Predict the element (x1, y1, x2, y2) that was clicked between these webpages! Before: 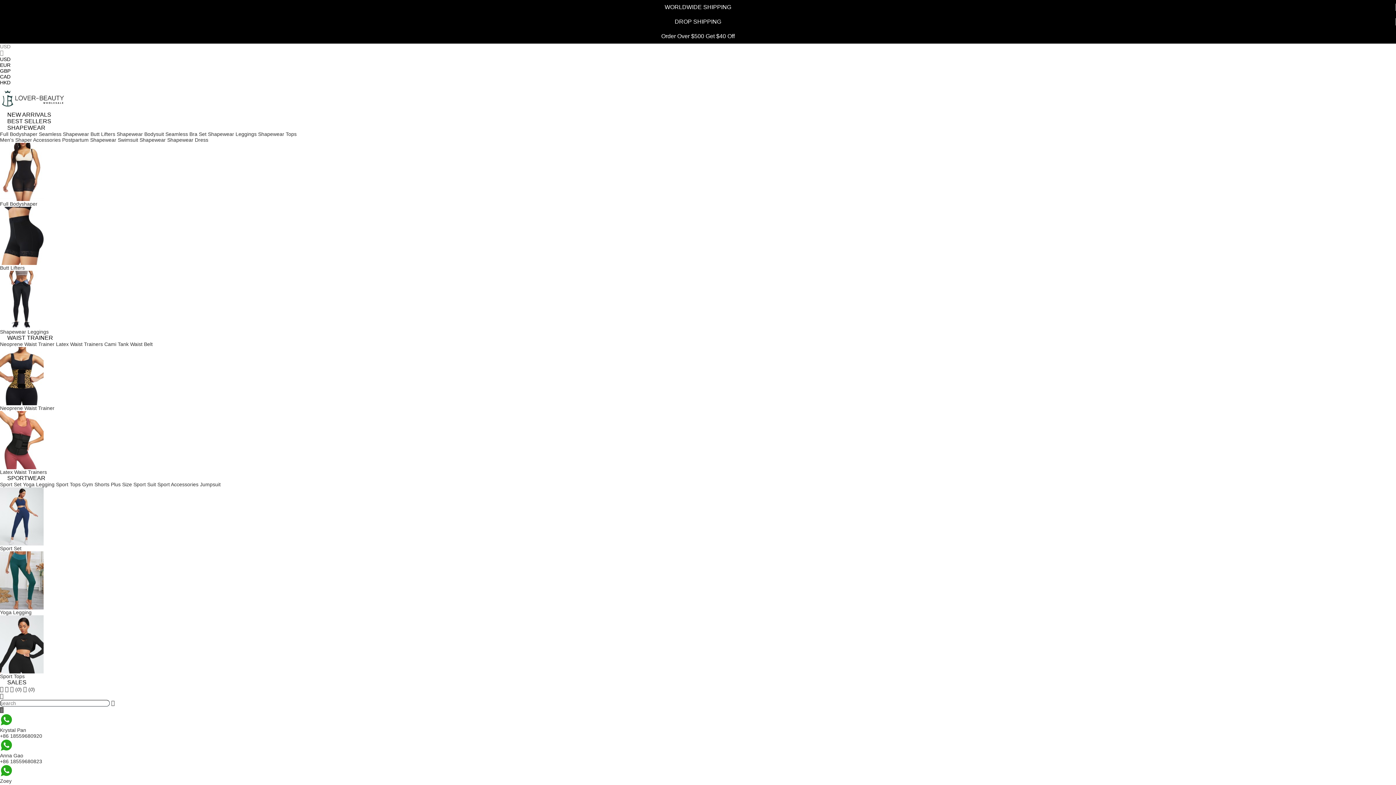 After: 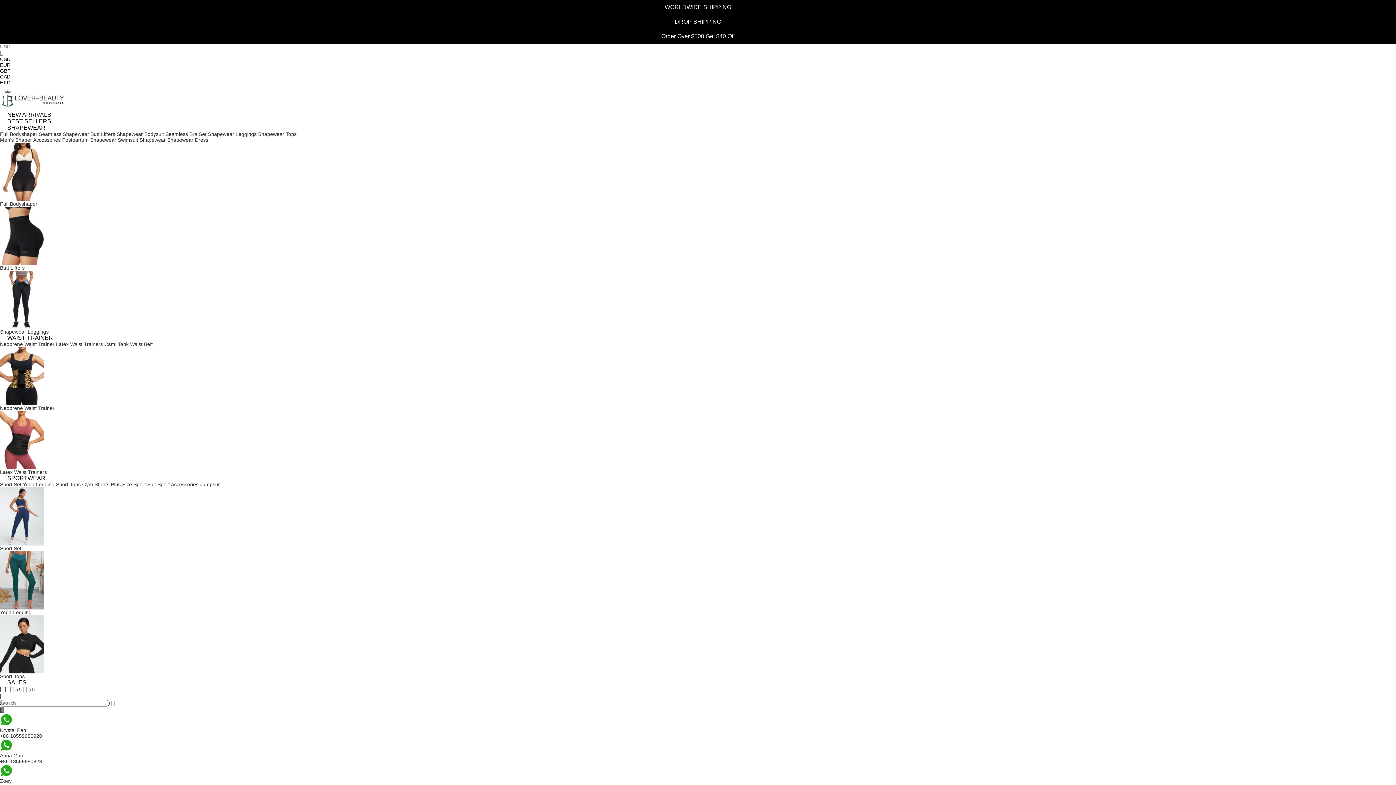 Action: bbox: (0, 411, 1396, 475) label: Latex Waist Trainers